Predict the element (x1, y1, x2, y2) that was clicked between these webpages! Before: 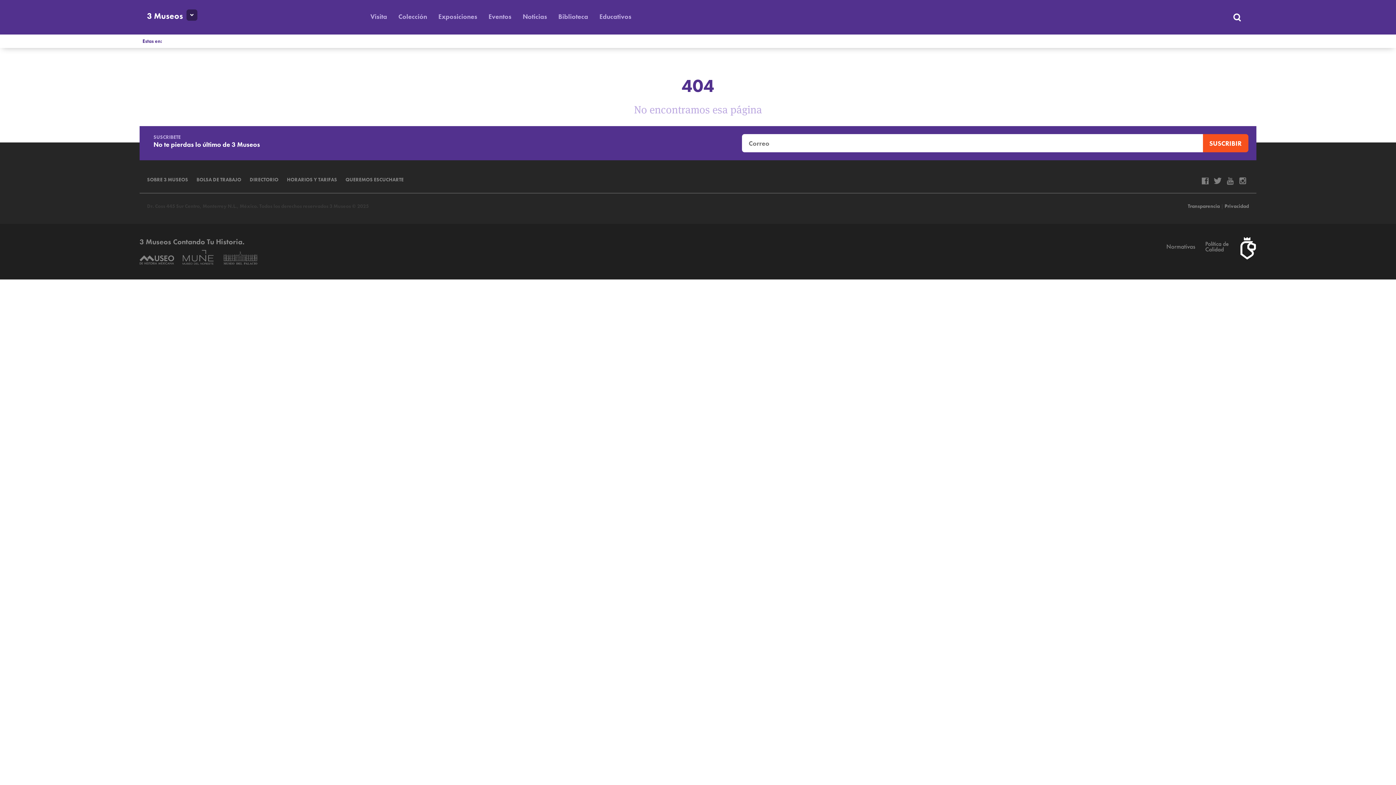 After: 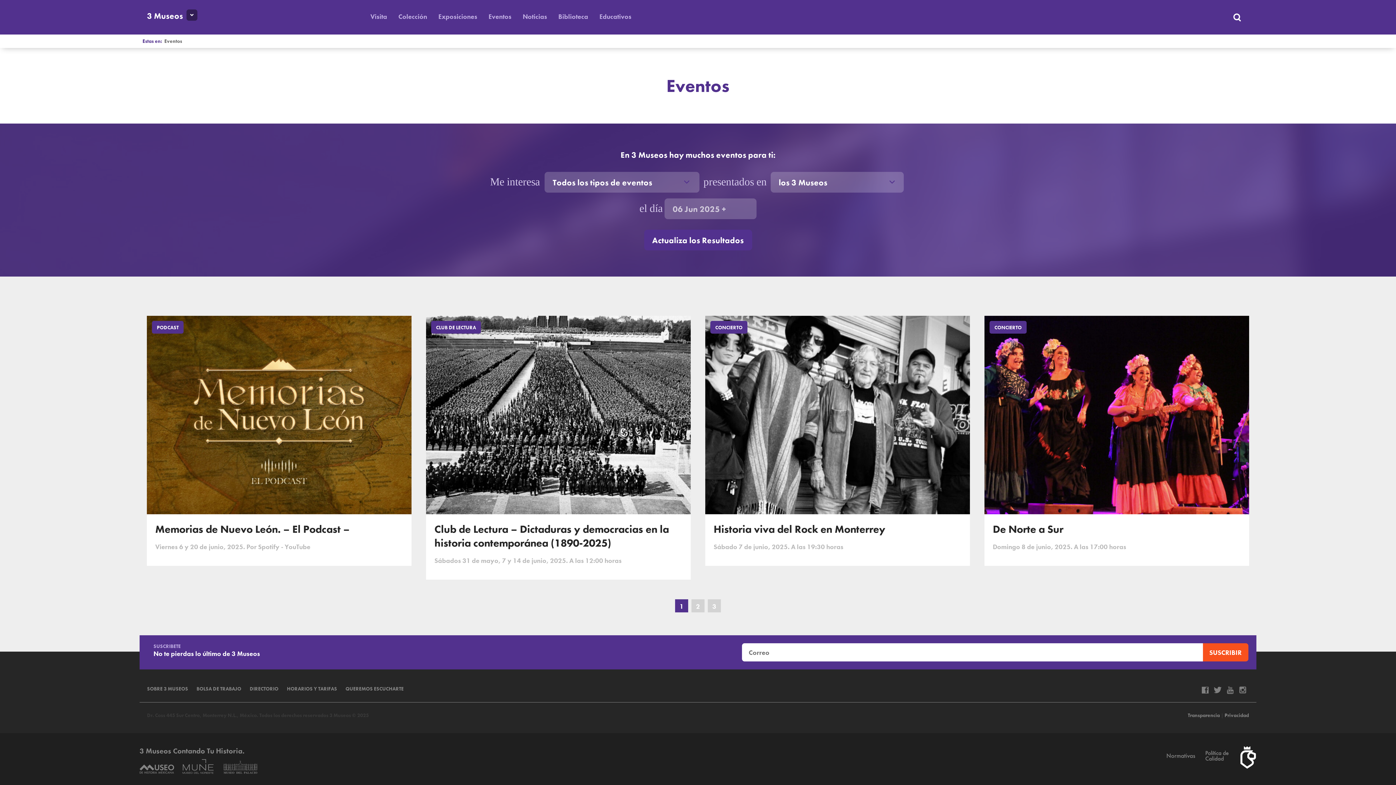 Action: label: Eventos bbox: (488, 12, 511, 20)